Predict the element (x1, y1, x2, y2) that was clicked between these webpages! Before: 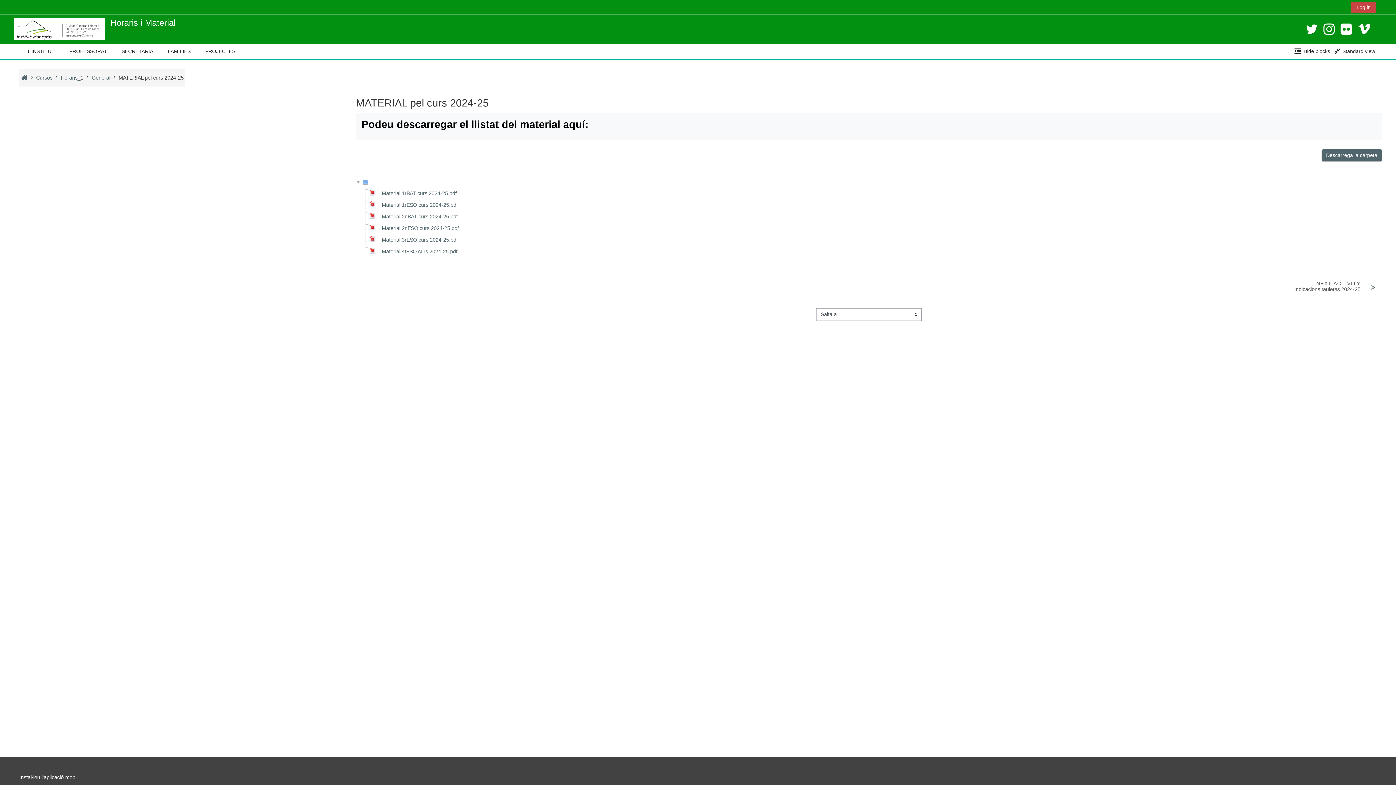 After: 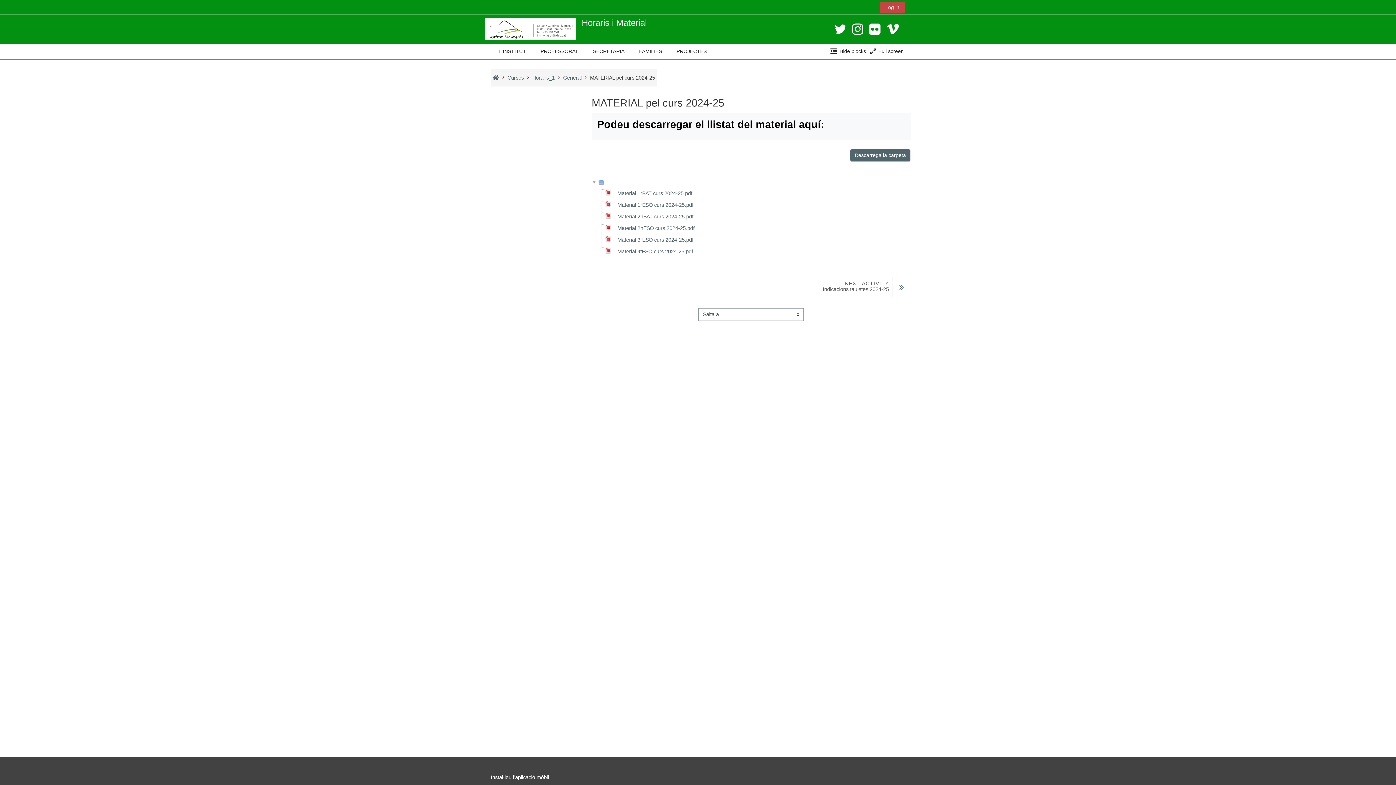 Action: label:  Standard view bbox: (1333, 43, 1376, 58)